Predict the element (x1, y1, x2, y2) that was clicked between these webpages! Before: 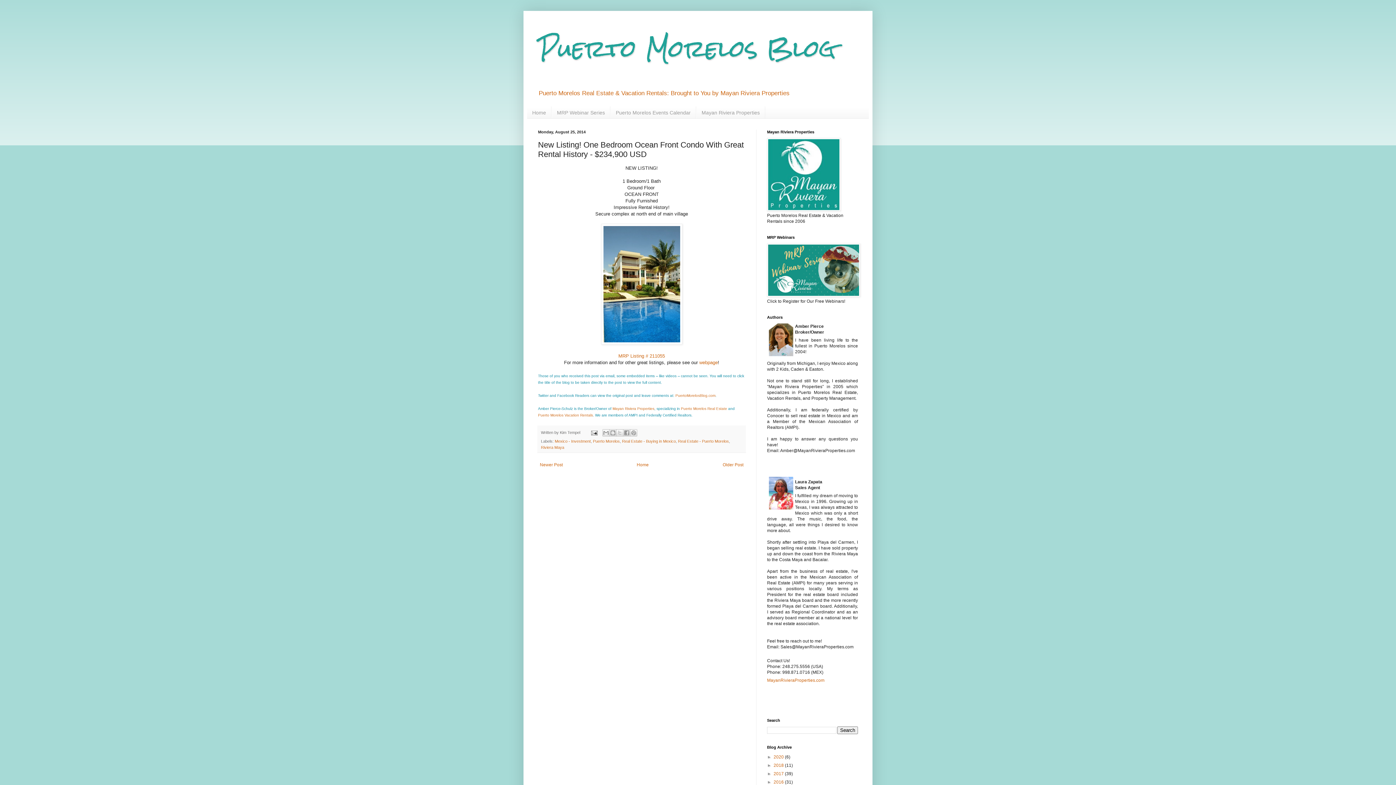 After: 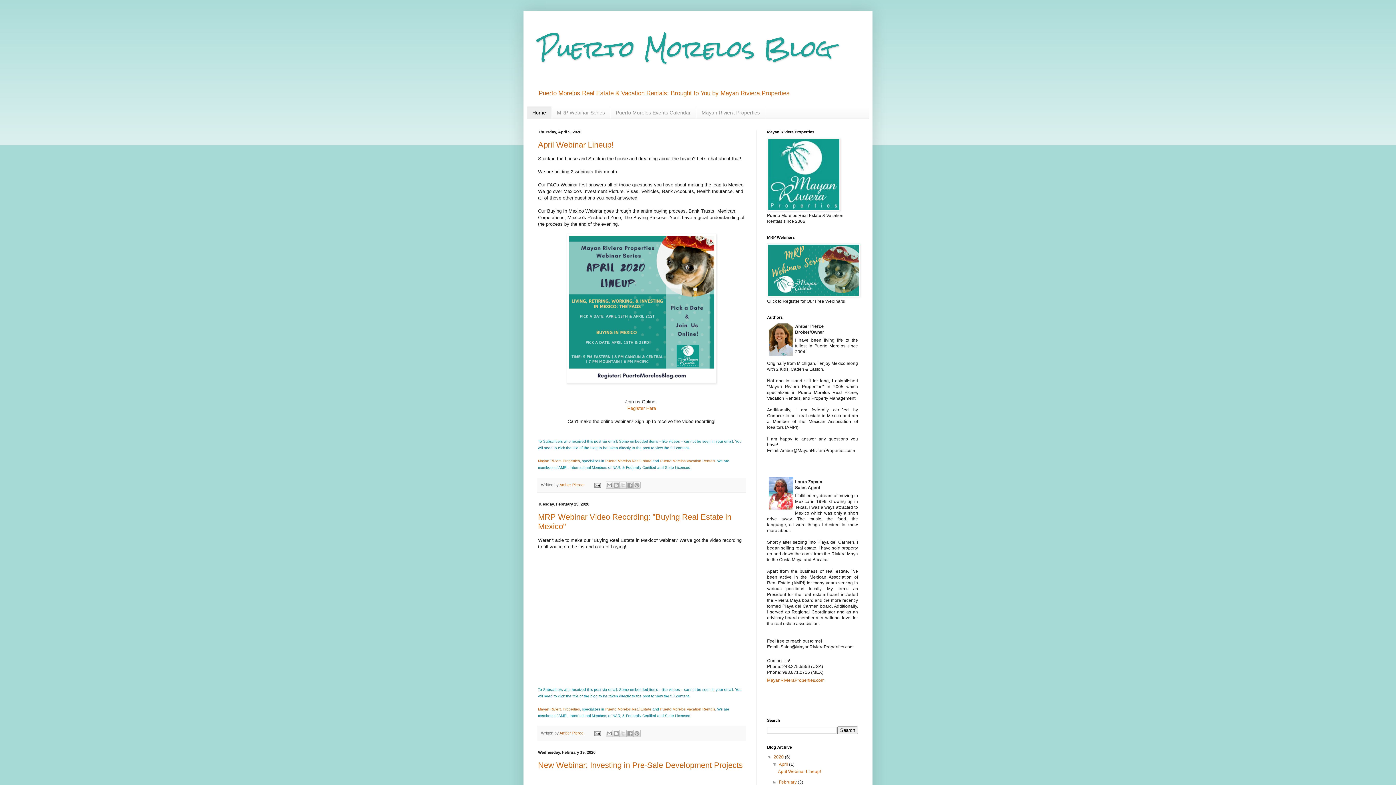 Action: label: Home bbox: (635, 460, 650, 469)